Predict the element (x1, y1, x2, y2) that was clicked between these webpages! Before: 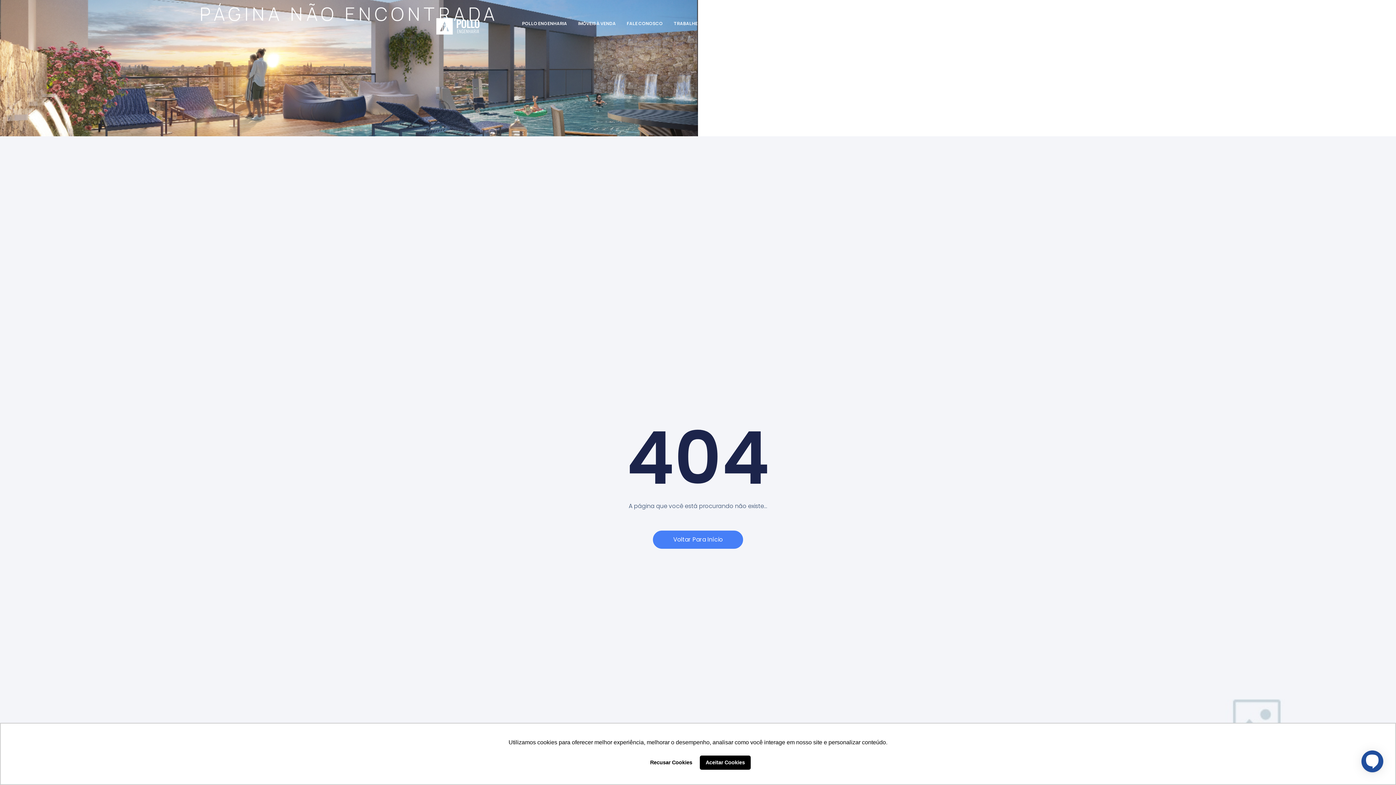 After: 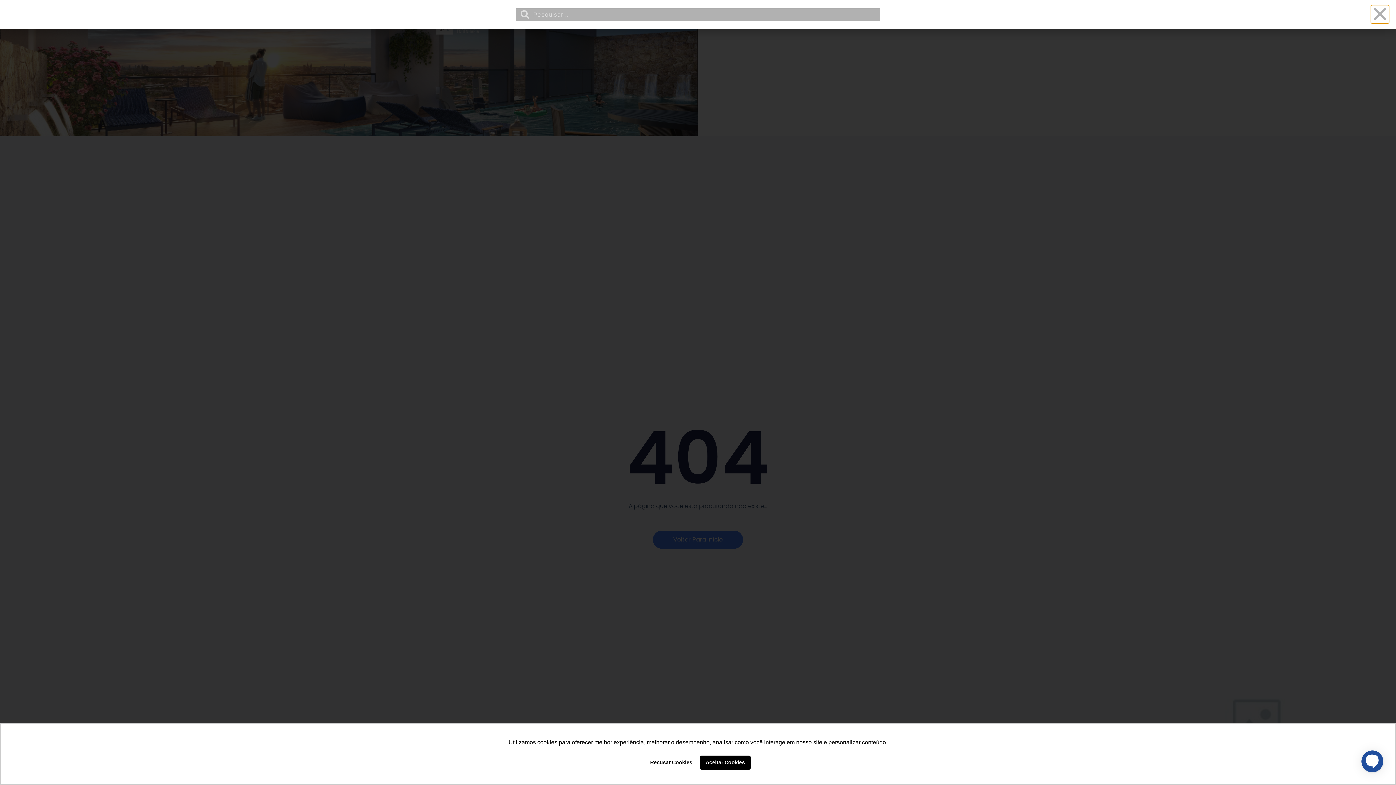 Action: bbox: (875, 18, 882, 26)